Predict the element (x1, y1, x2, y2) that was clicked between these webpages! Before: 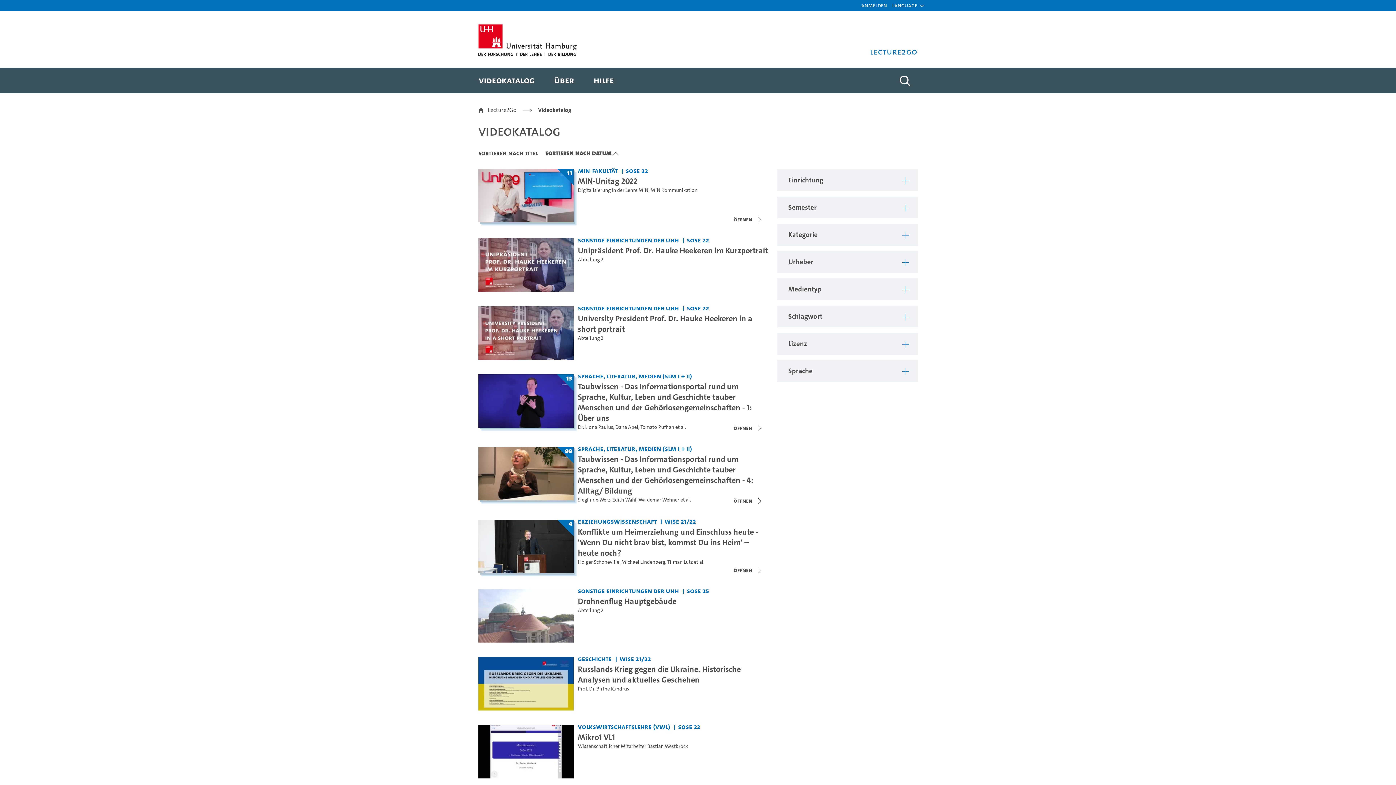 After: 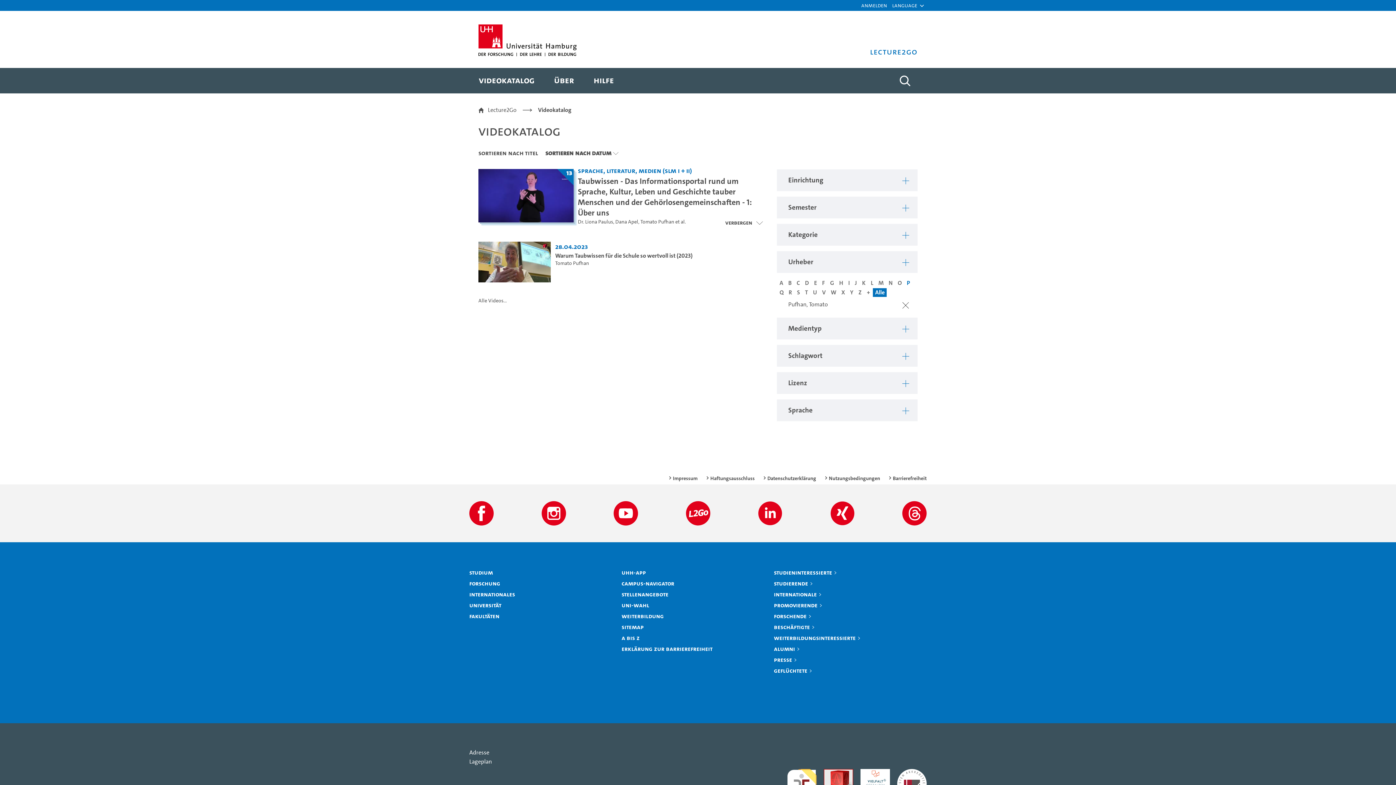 Action: bbox: (640, 423, 674, 430) label: Tomato Pufhan